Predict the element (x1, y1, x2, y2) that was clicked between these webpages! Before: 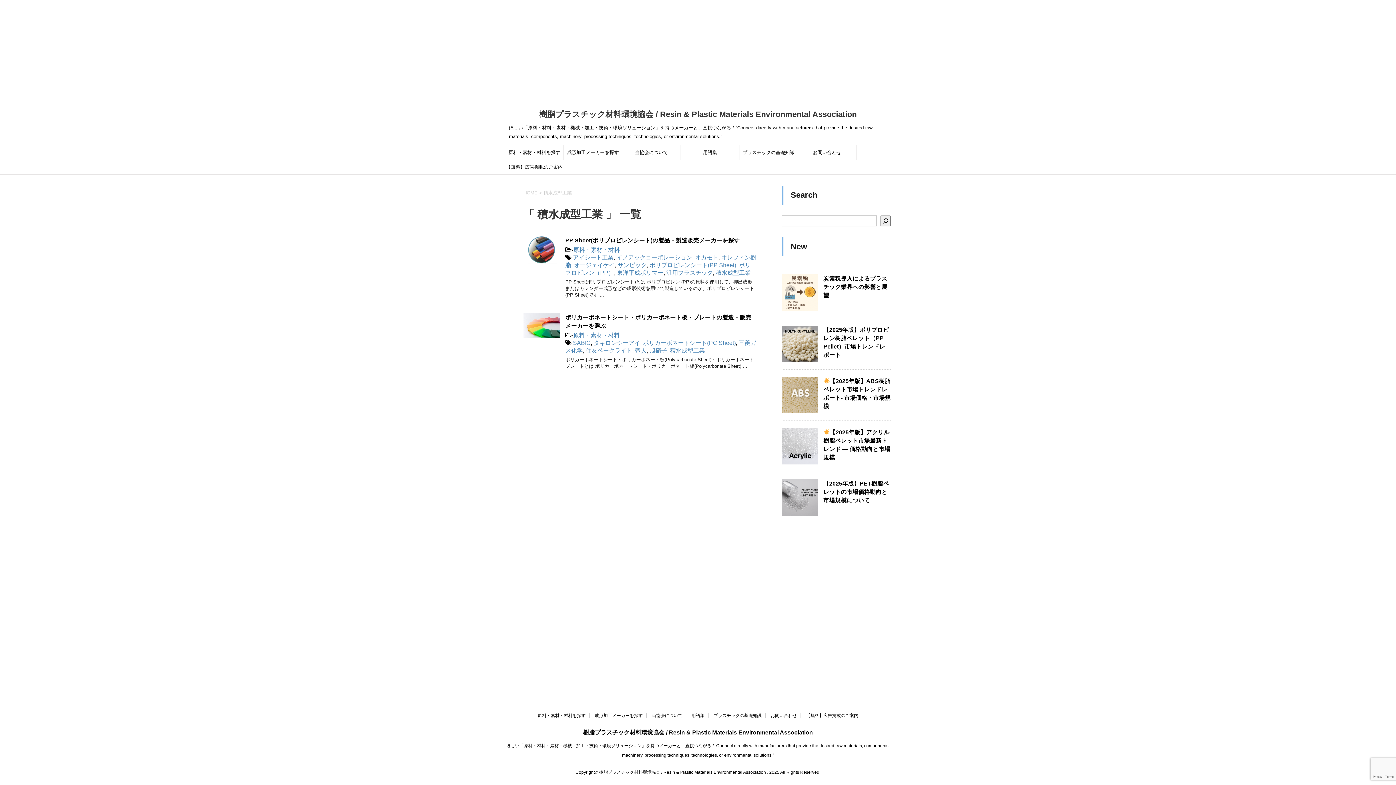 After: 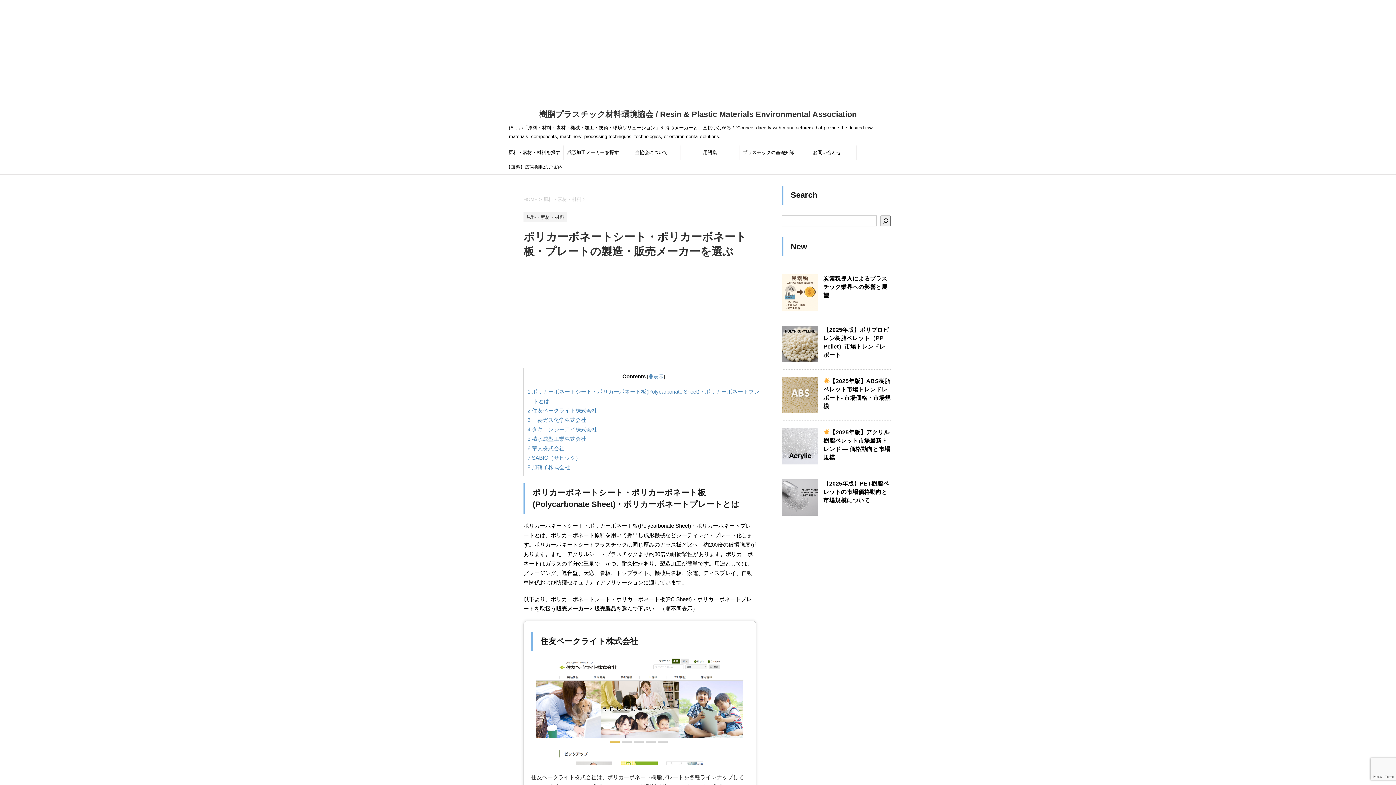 Action: bbox: (523, 331, 560, 337)